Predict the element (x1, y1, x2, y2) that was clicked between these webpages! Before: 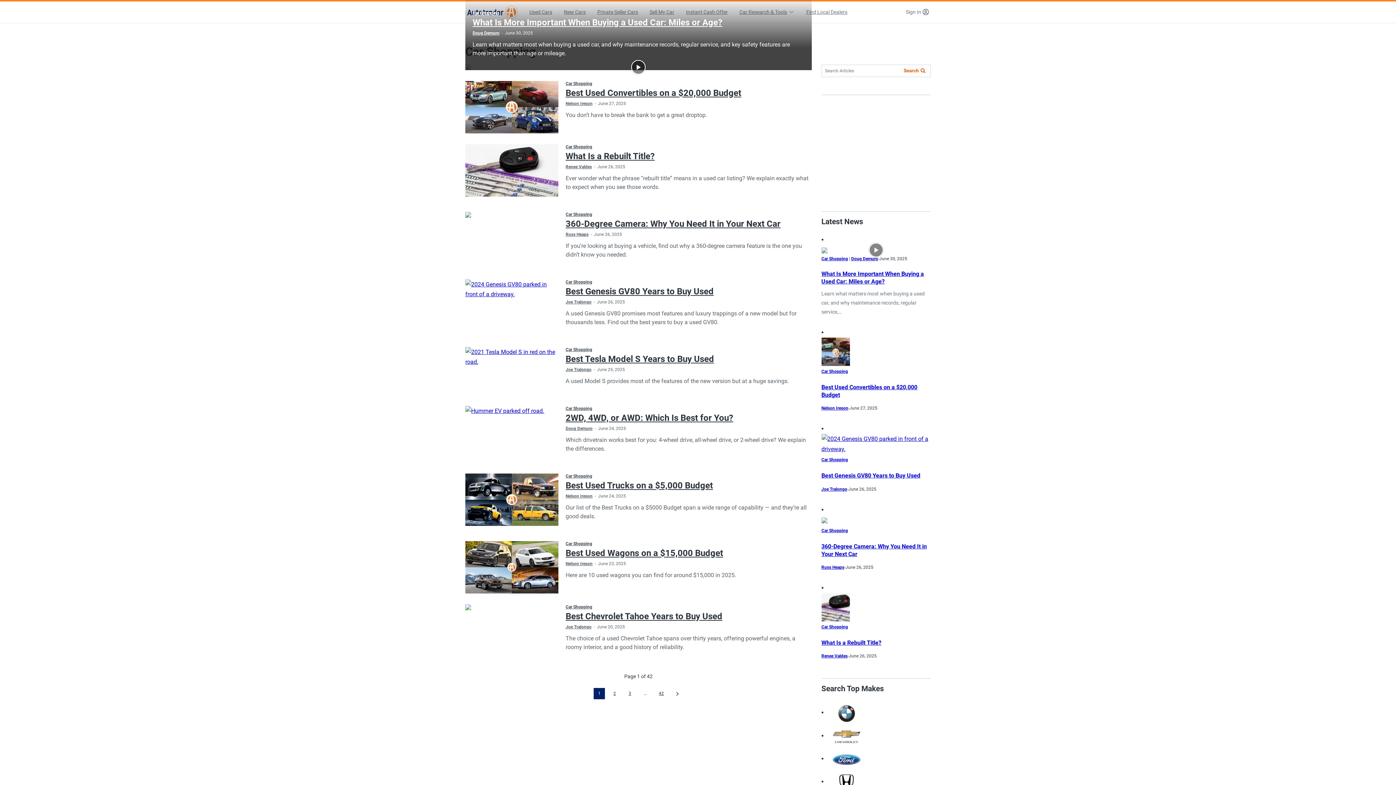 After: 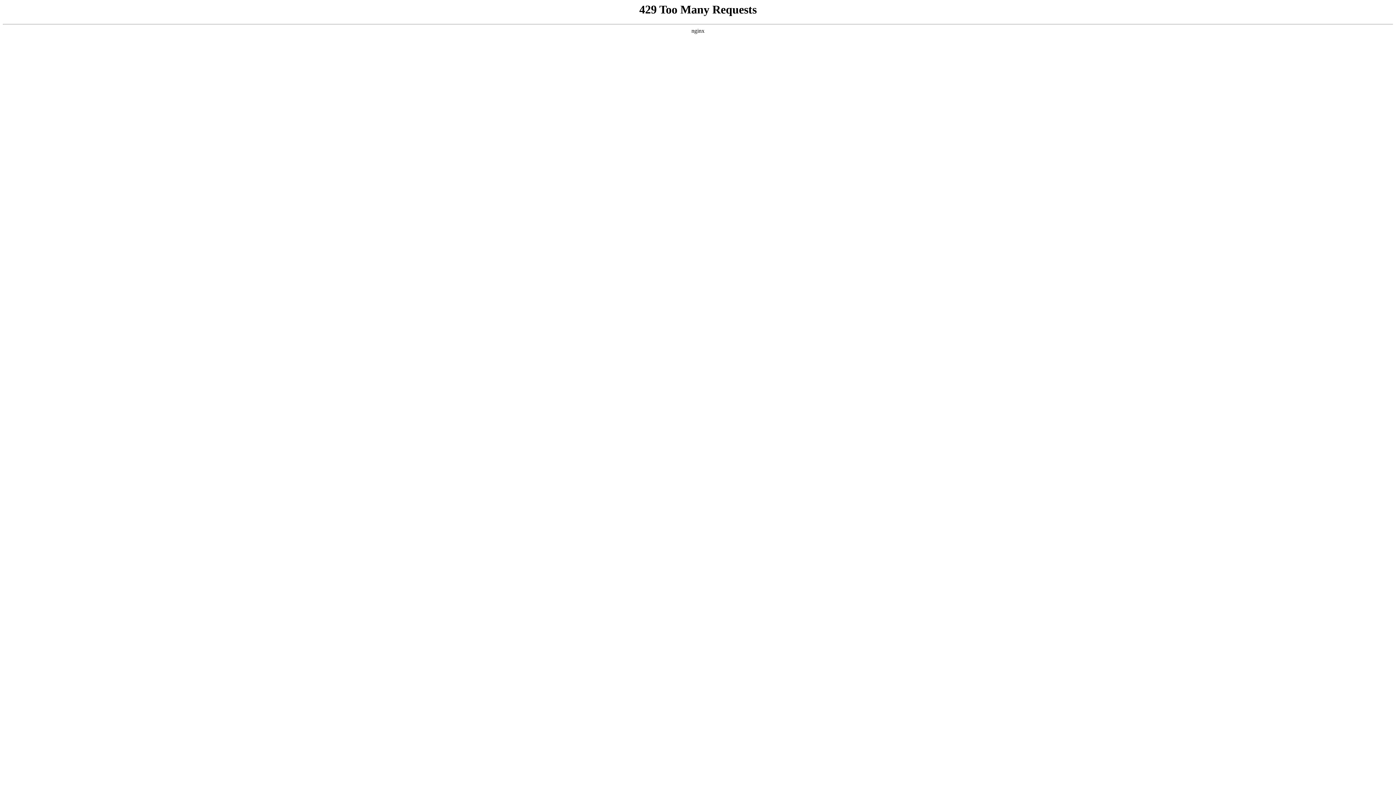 Action: label: Car Shopping bbox: (565, 212, 592, 217)